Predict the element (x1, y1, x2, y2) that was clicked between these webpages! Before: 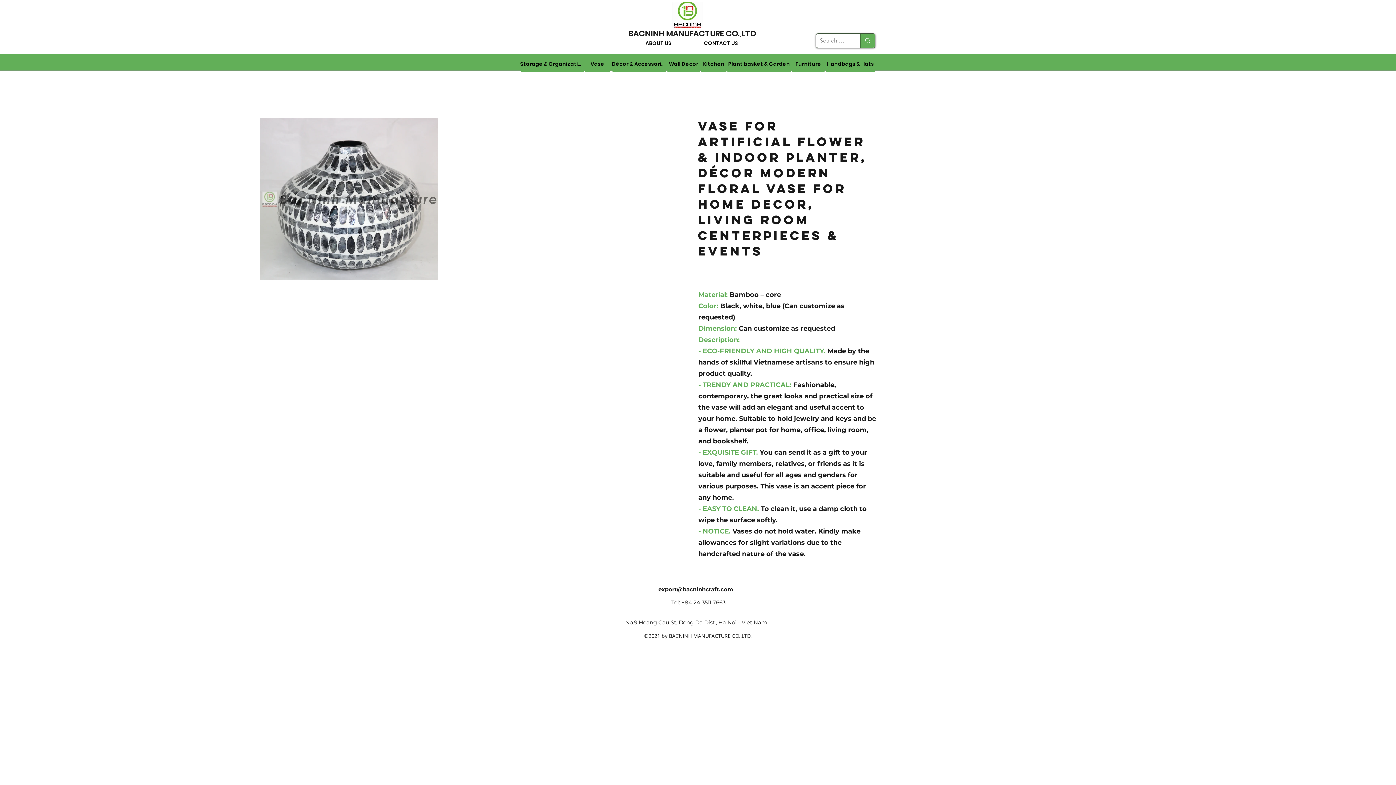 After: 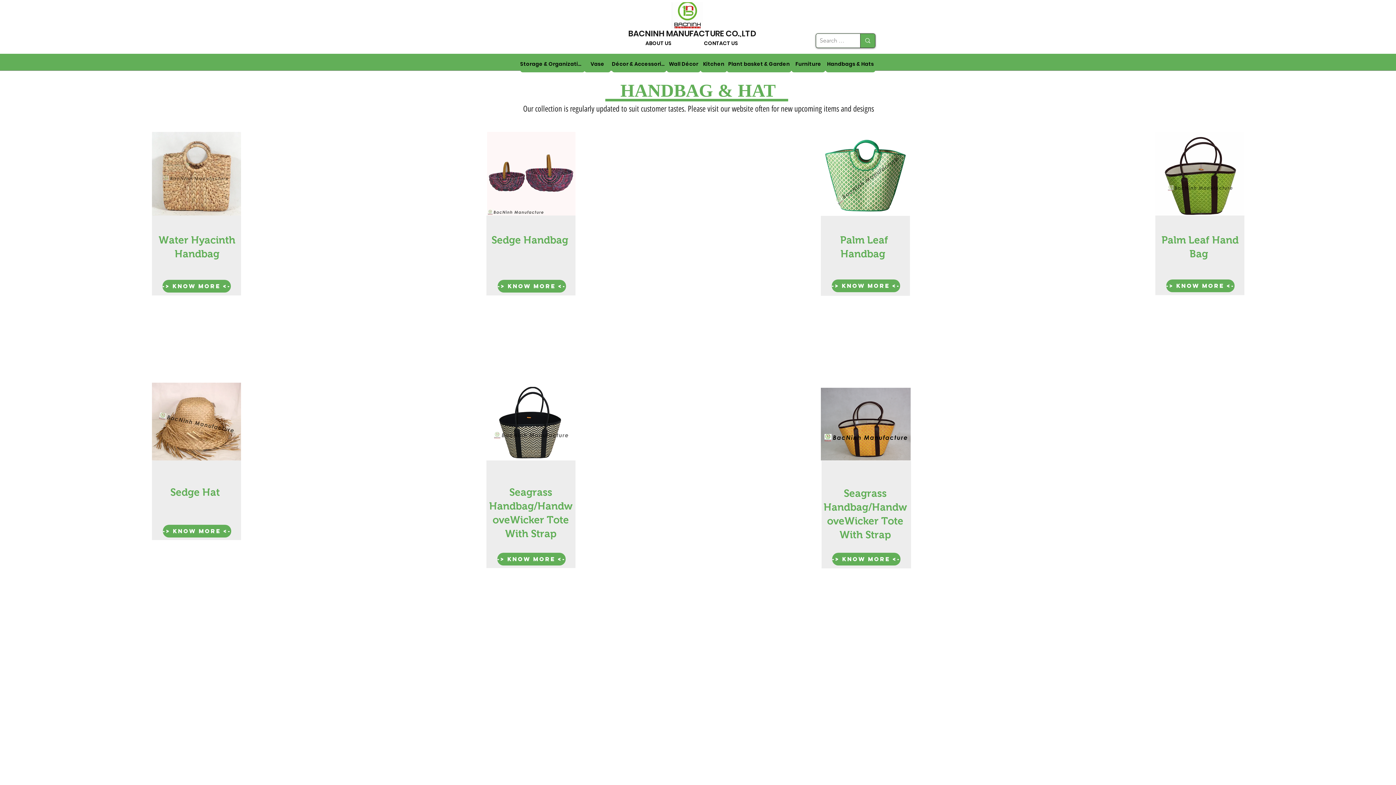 Action: bbox: (825, 55, 875, 72) label: Handbags & Hats